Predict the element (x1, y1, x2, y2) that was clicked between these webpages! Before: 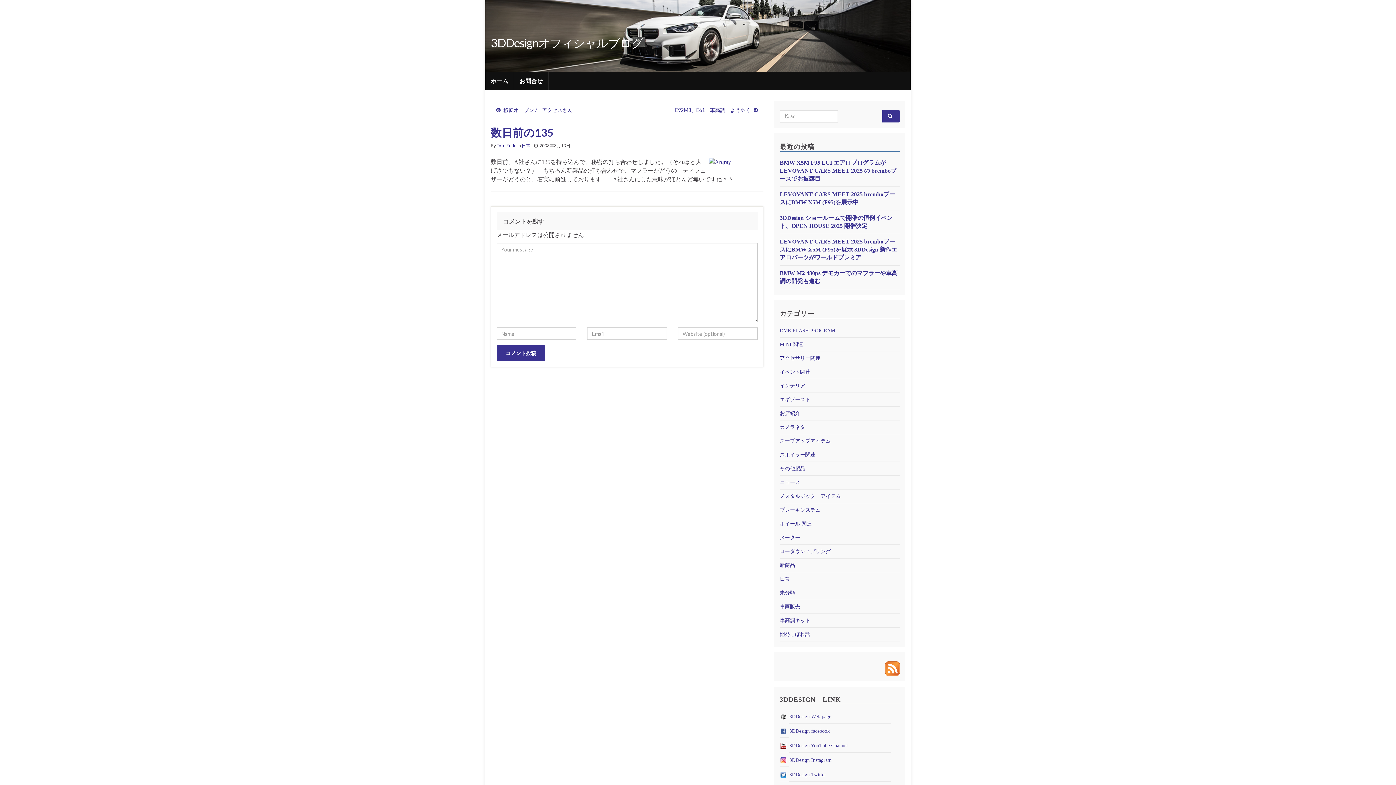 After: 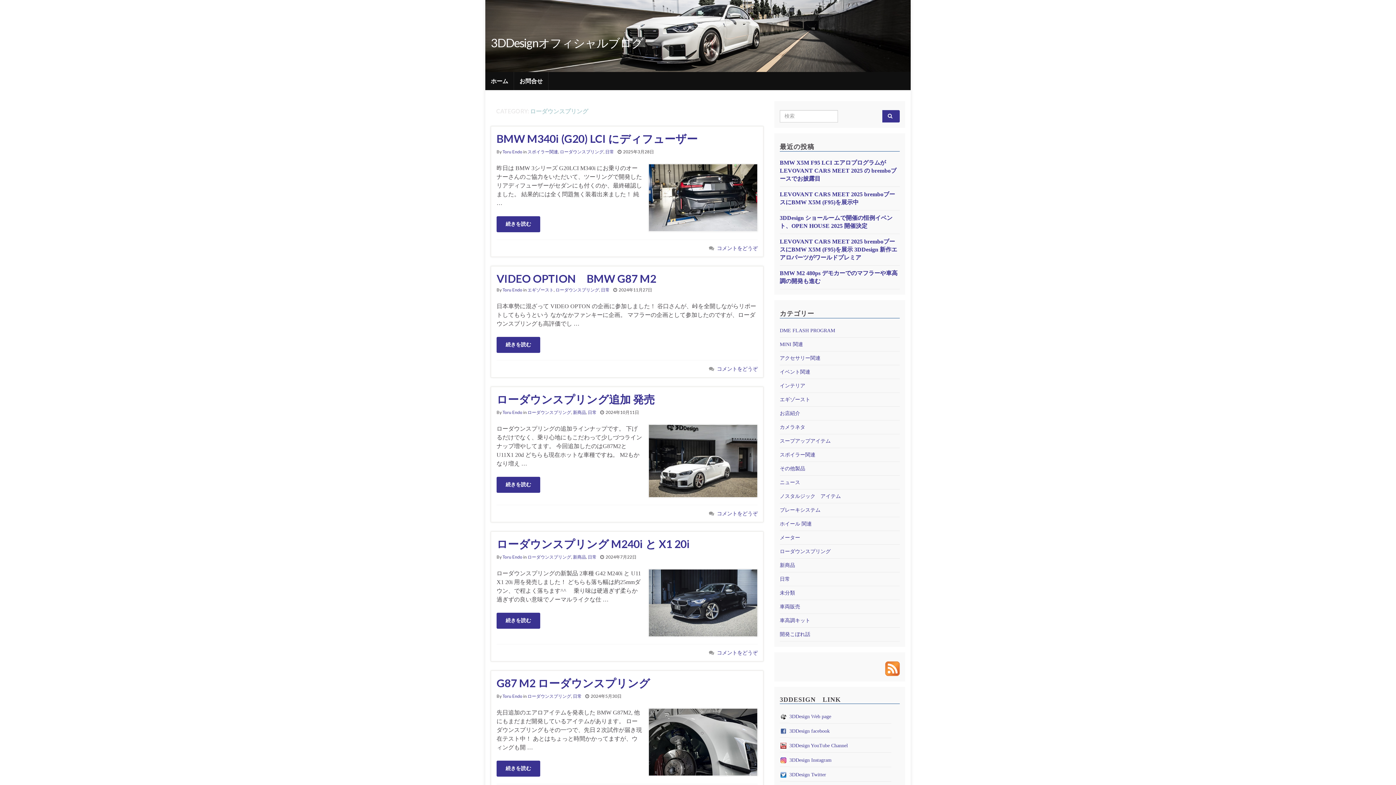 Action: bbox: (780, 549, 830, 554) label: ローダウンスプリング